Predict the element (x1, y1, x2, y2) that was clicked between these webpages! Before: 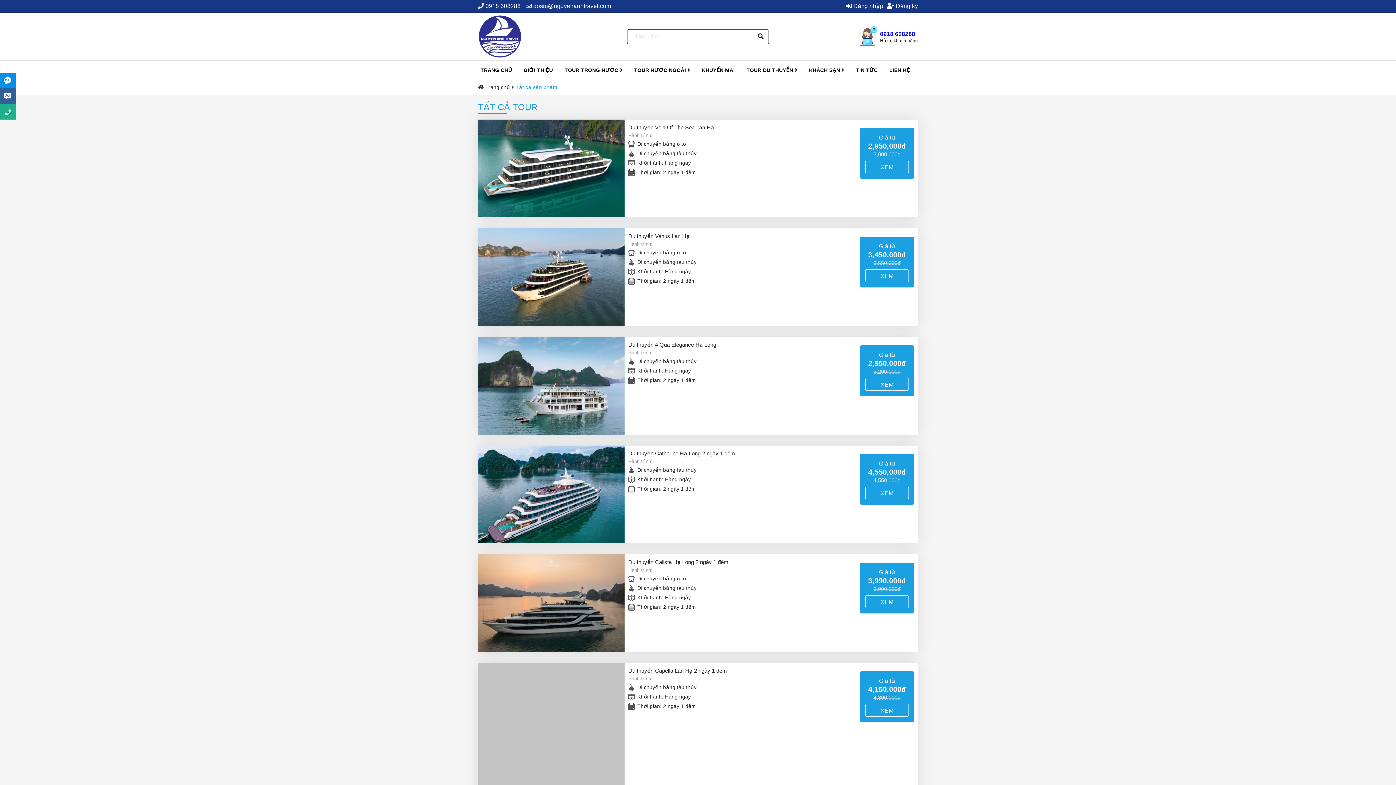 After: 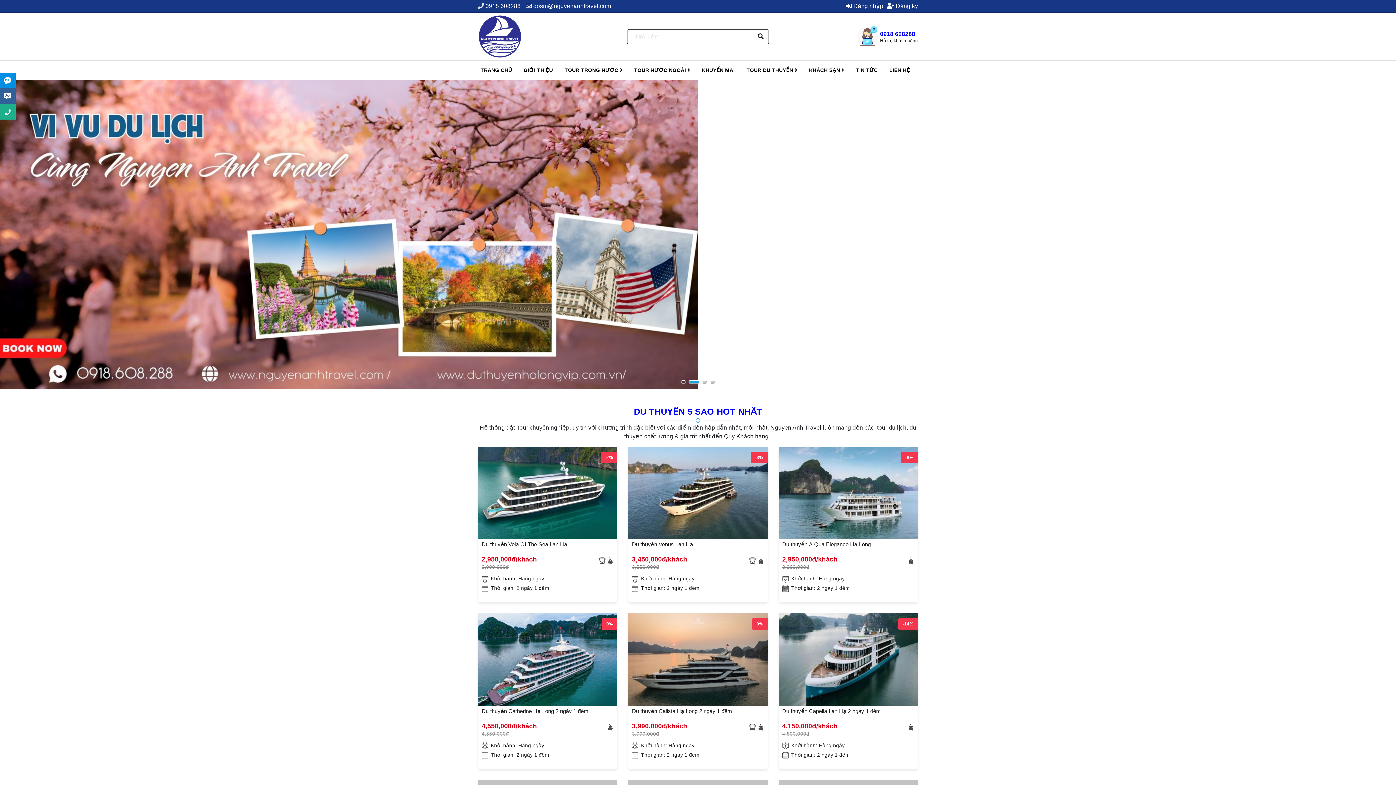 Action: bbox: (478, 84, 511, 90) label:  Trang chủ 